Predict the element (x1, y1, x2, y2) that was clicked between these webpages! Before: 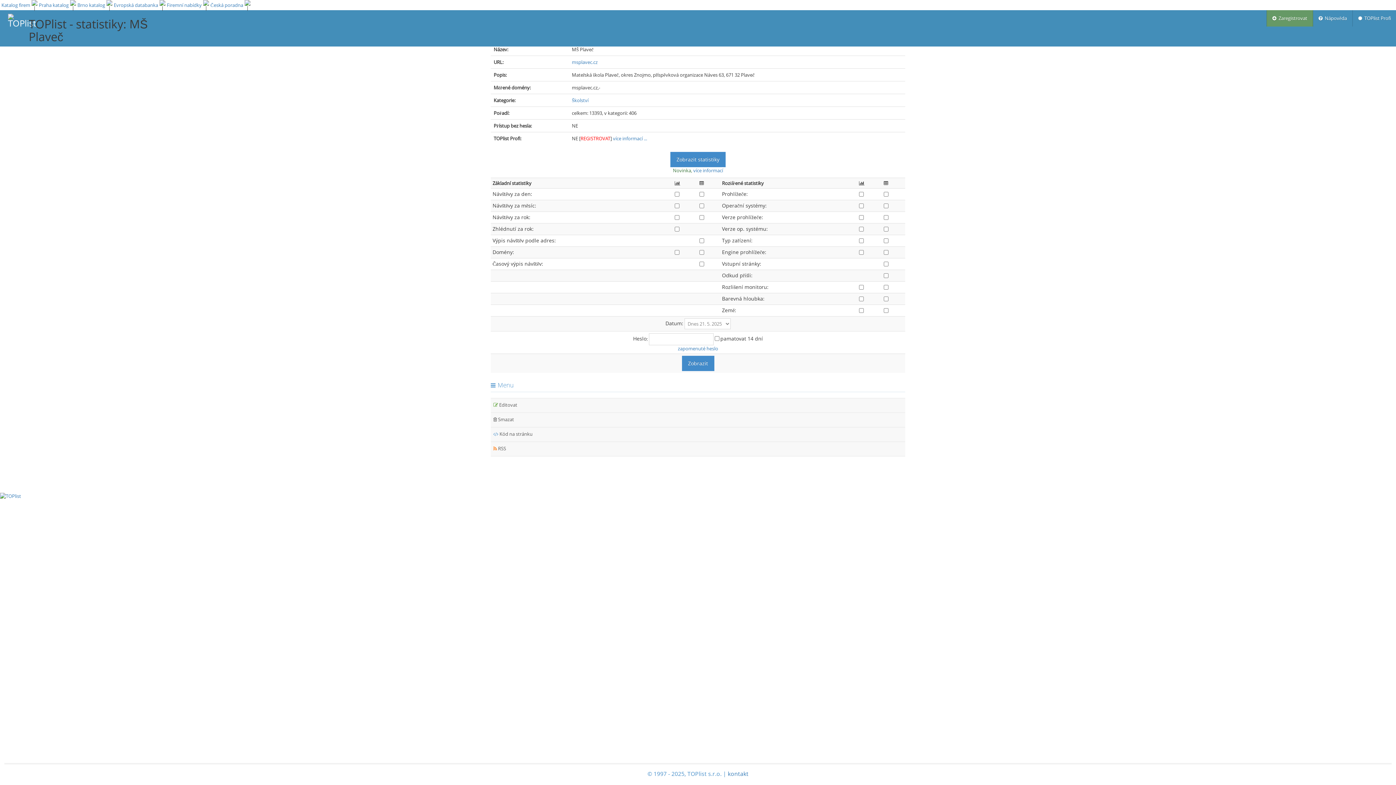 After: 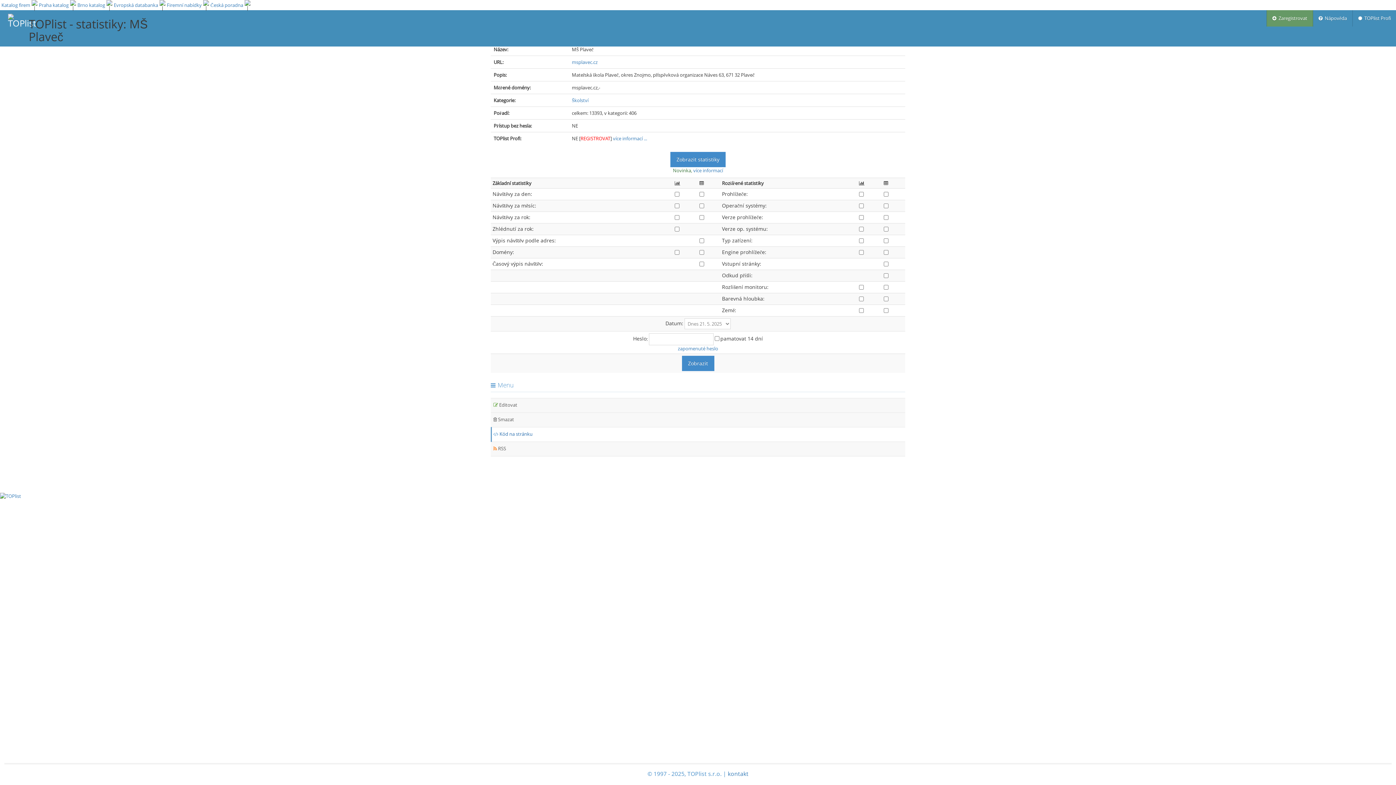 Action: bbox: (490, 427, 905, 441) label:  Kód na stránku